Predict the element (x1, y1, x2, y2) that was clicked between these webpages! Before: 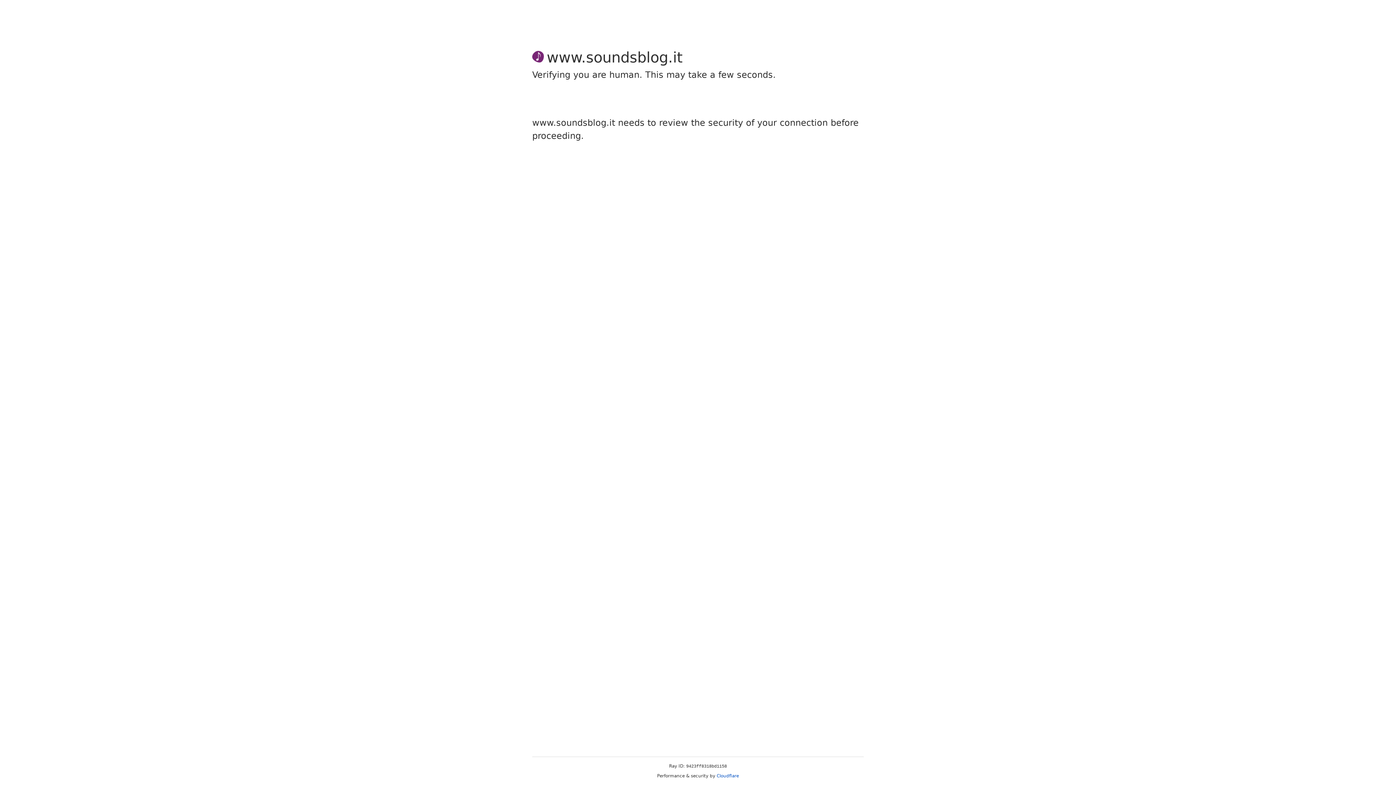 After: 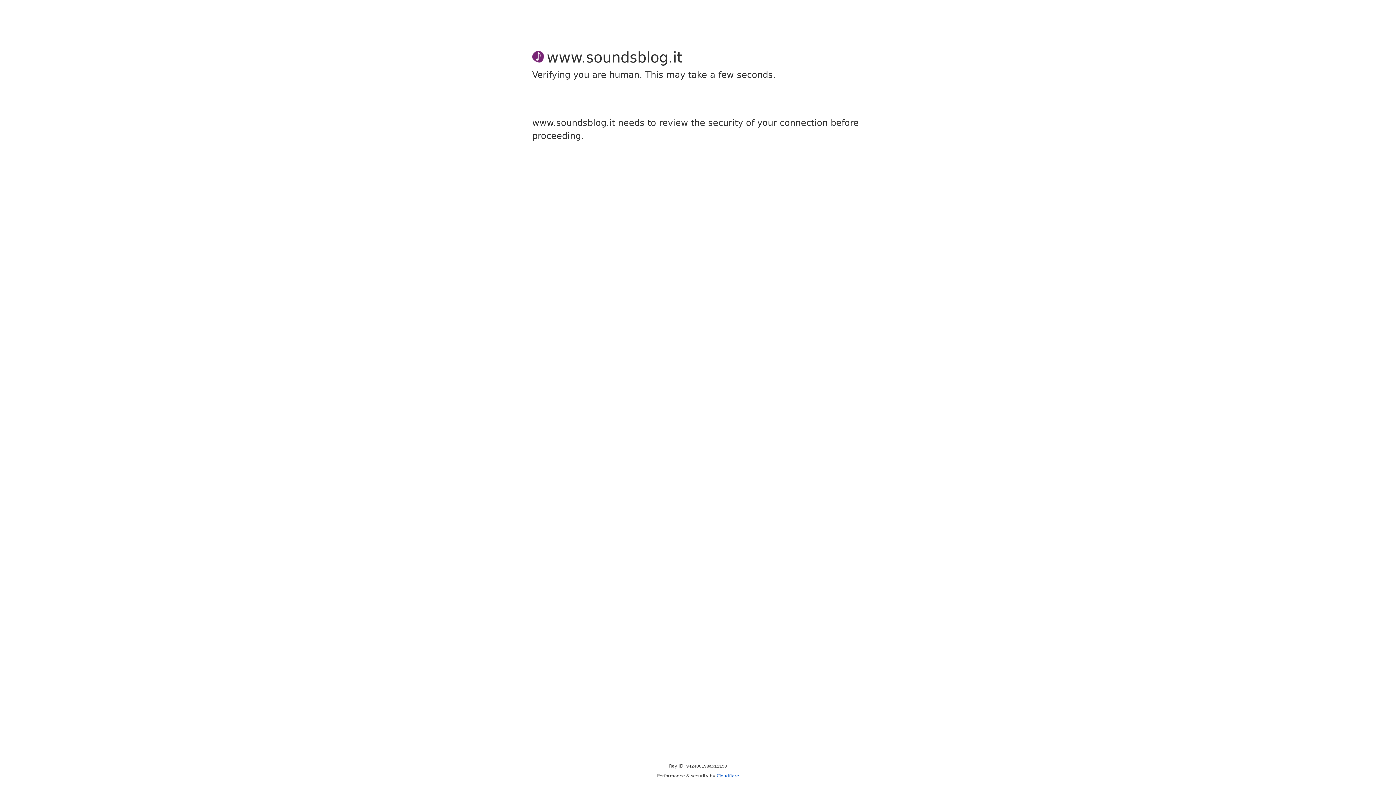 Action: bbox: (716, 773, 739, 778) label: Cloudflare